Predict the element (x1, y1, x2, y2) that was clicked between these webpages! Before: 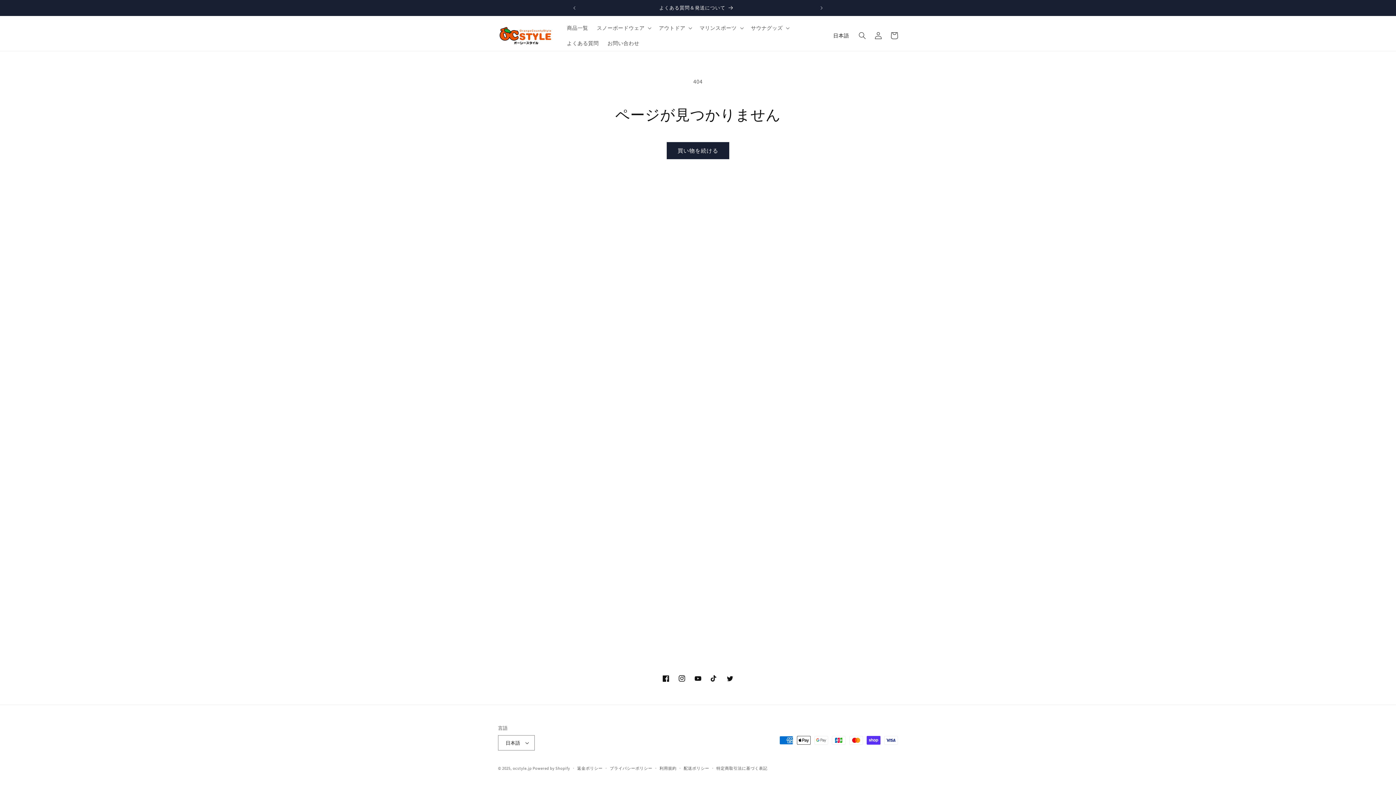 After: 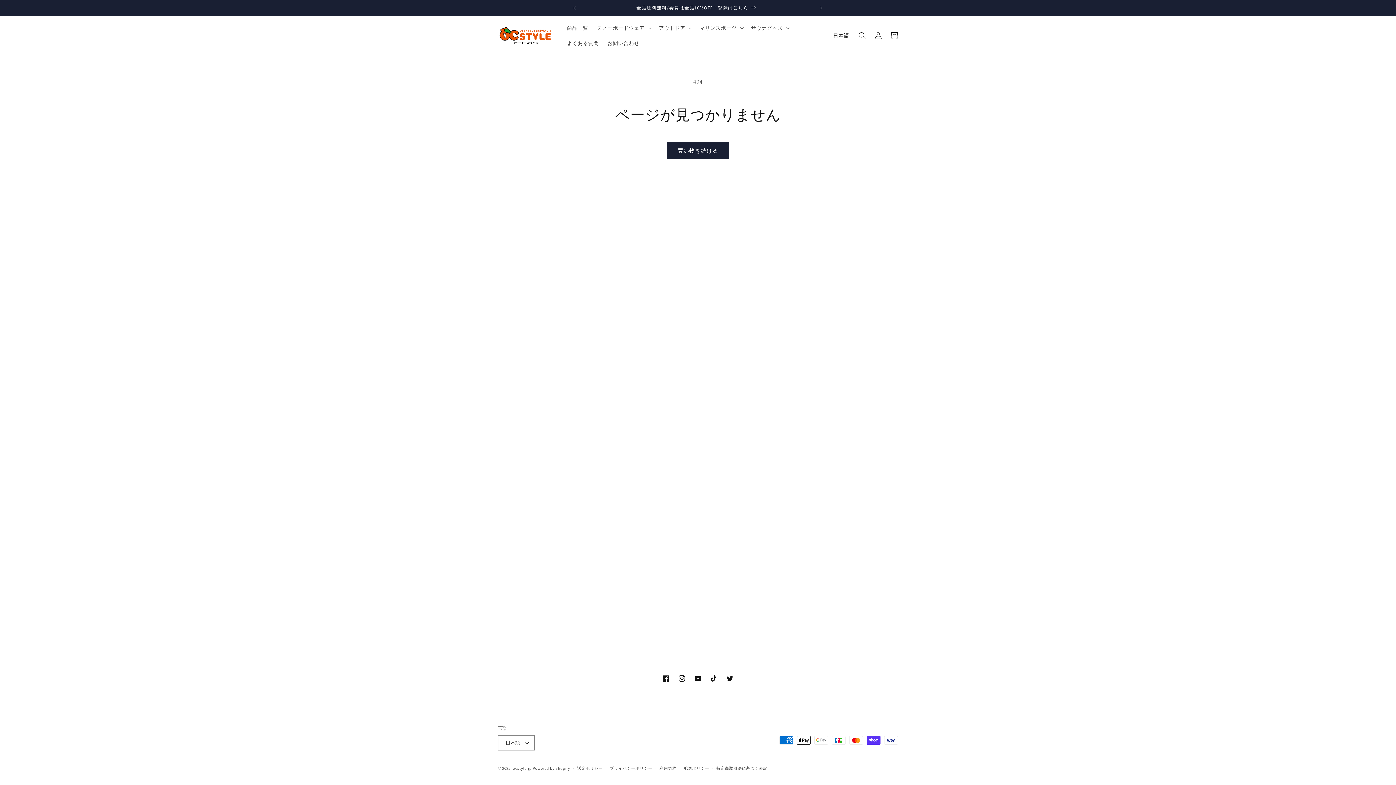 Action: bbox: (566, 0, 582, 16) label: 前回のお知らせ